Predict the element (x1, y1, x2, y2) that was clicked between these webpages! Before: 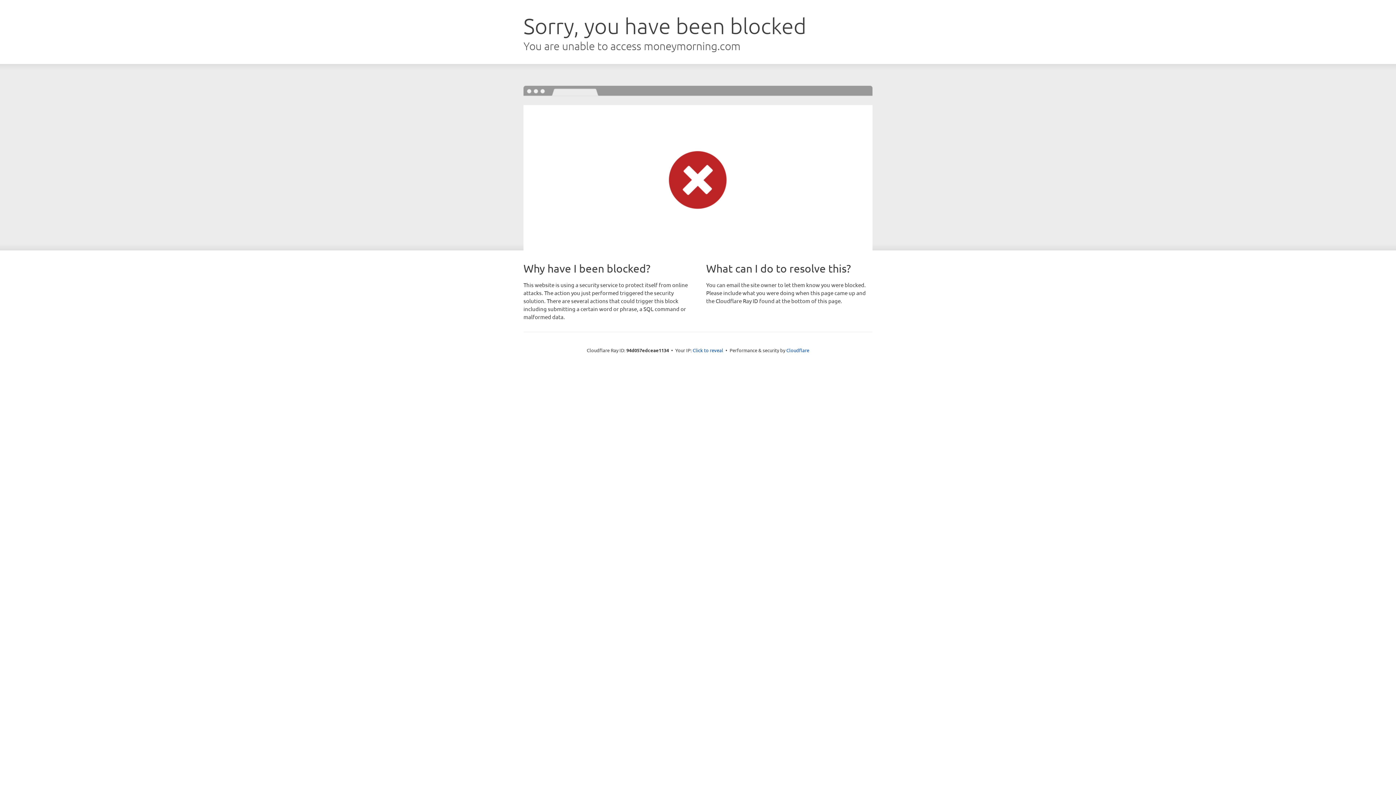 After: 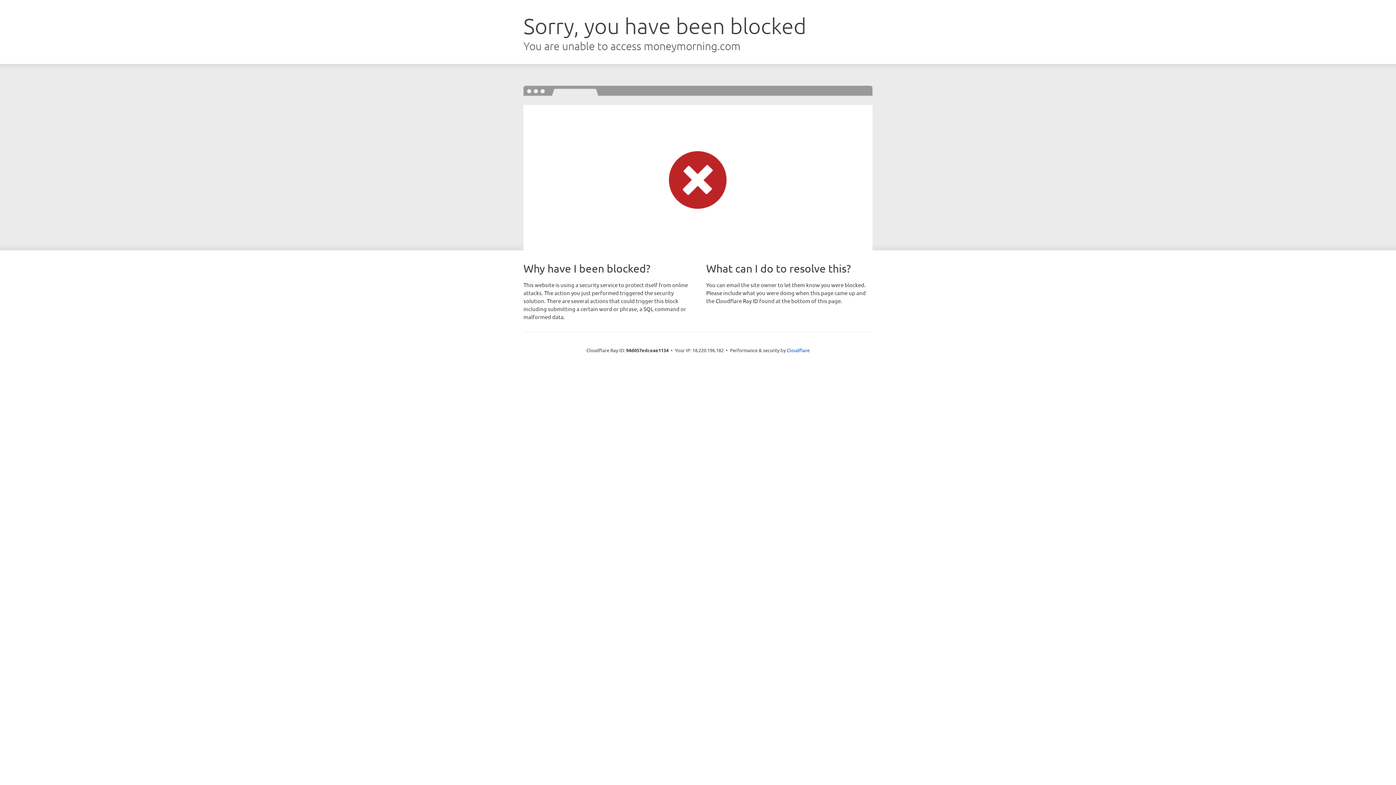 Action: bbox: (692, 346, 723, 353) label: Click to reveal